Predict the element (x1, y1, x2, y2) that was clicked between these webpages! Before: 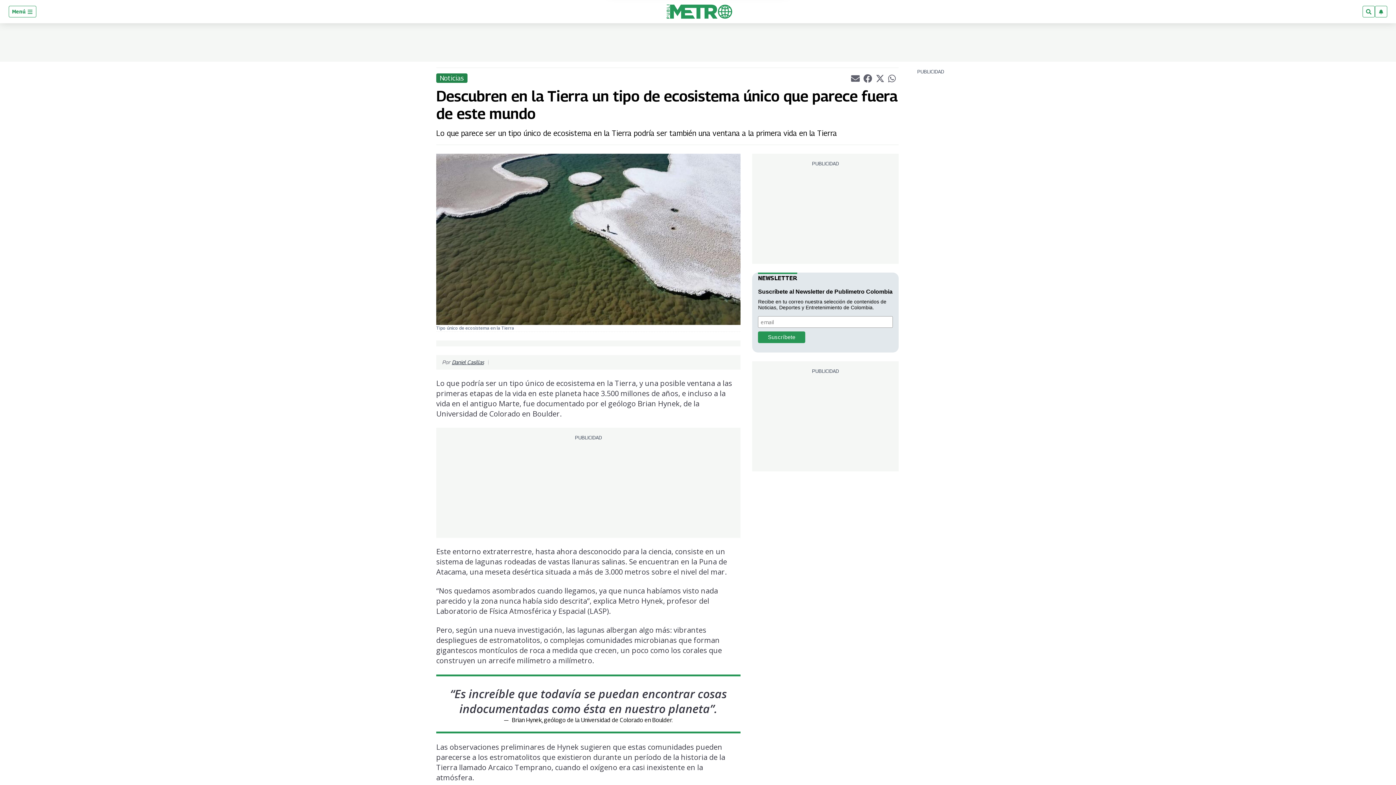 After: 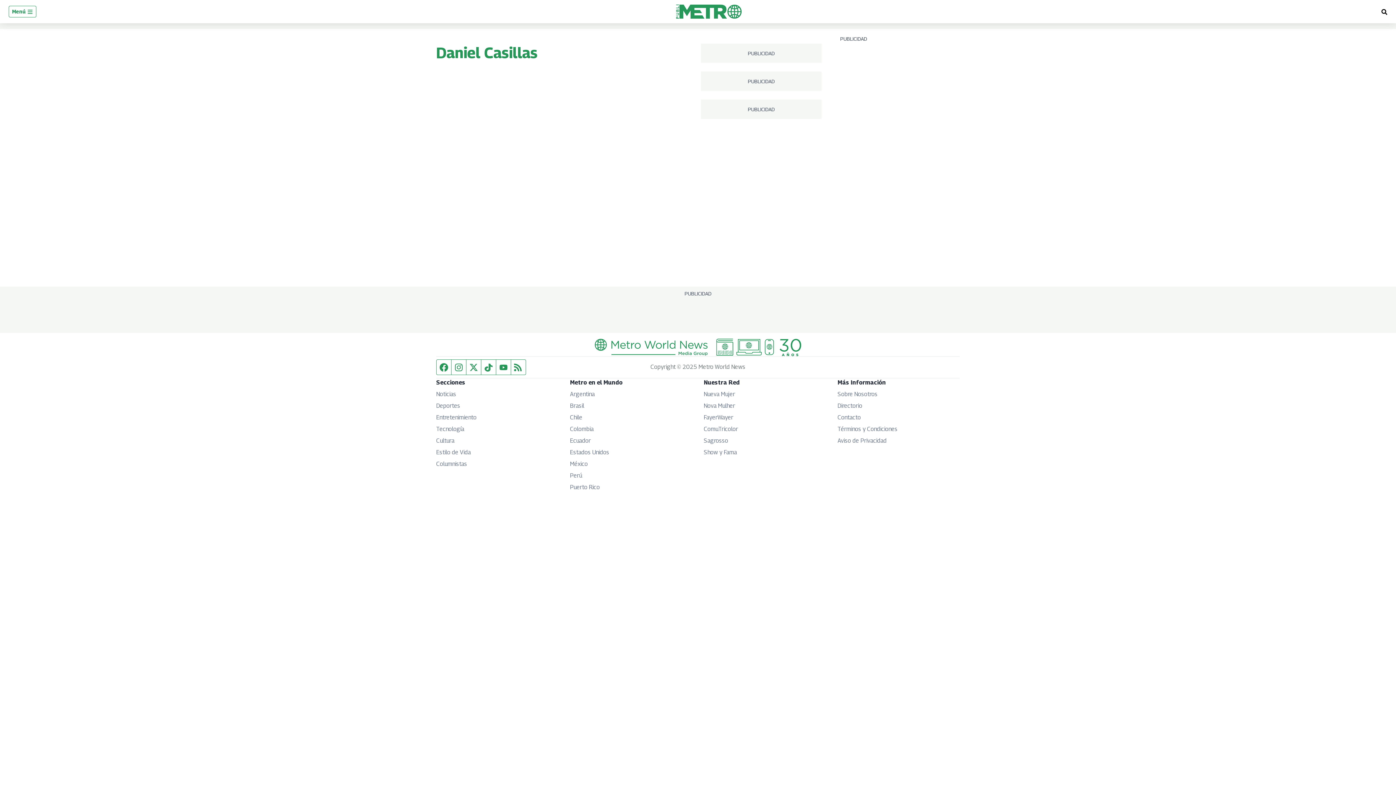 Action: bbox: (452, 359, 484, 365) label: Daniel Casillas